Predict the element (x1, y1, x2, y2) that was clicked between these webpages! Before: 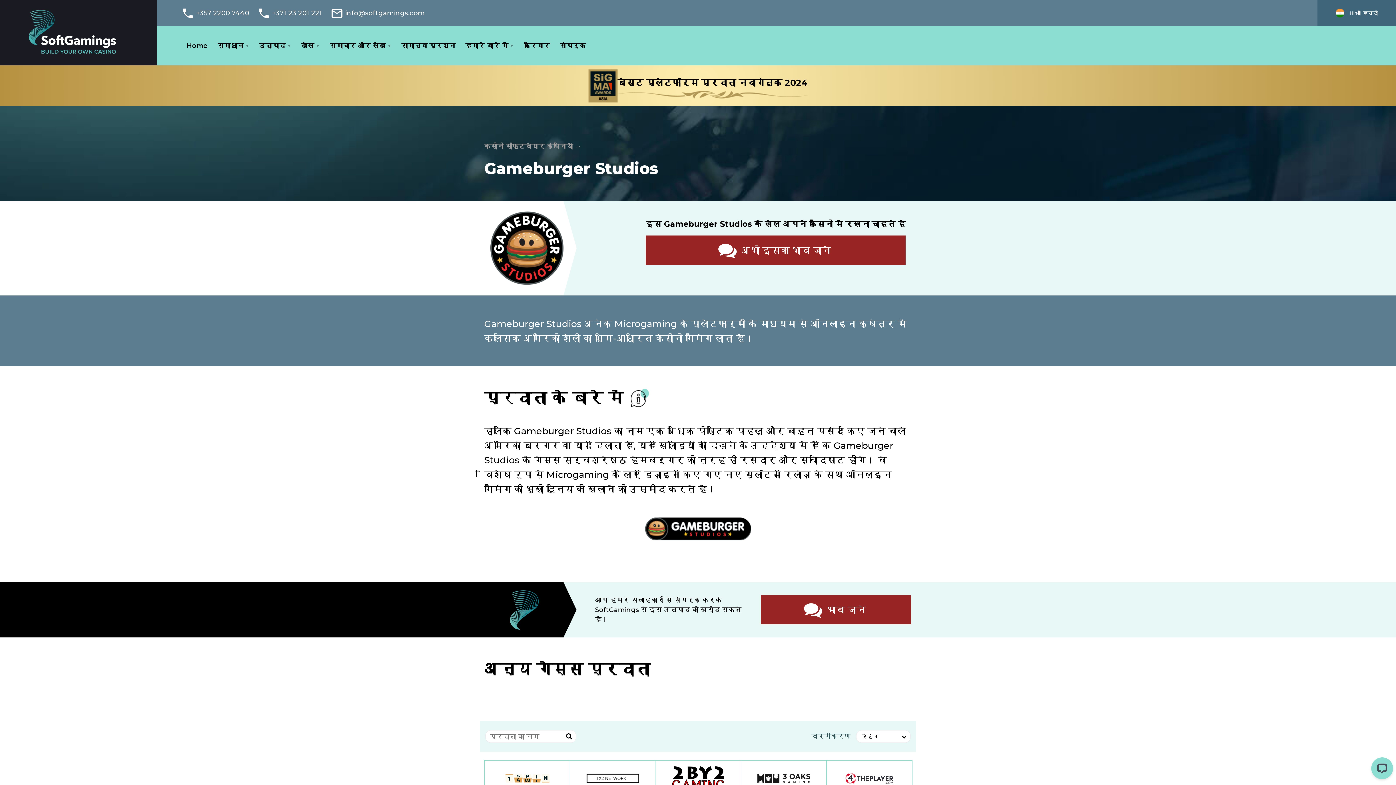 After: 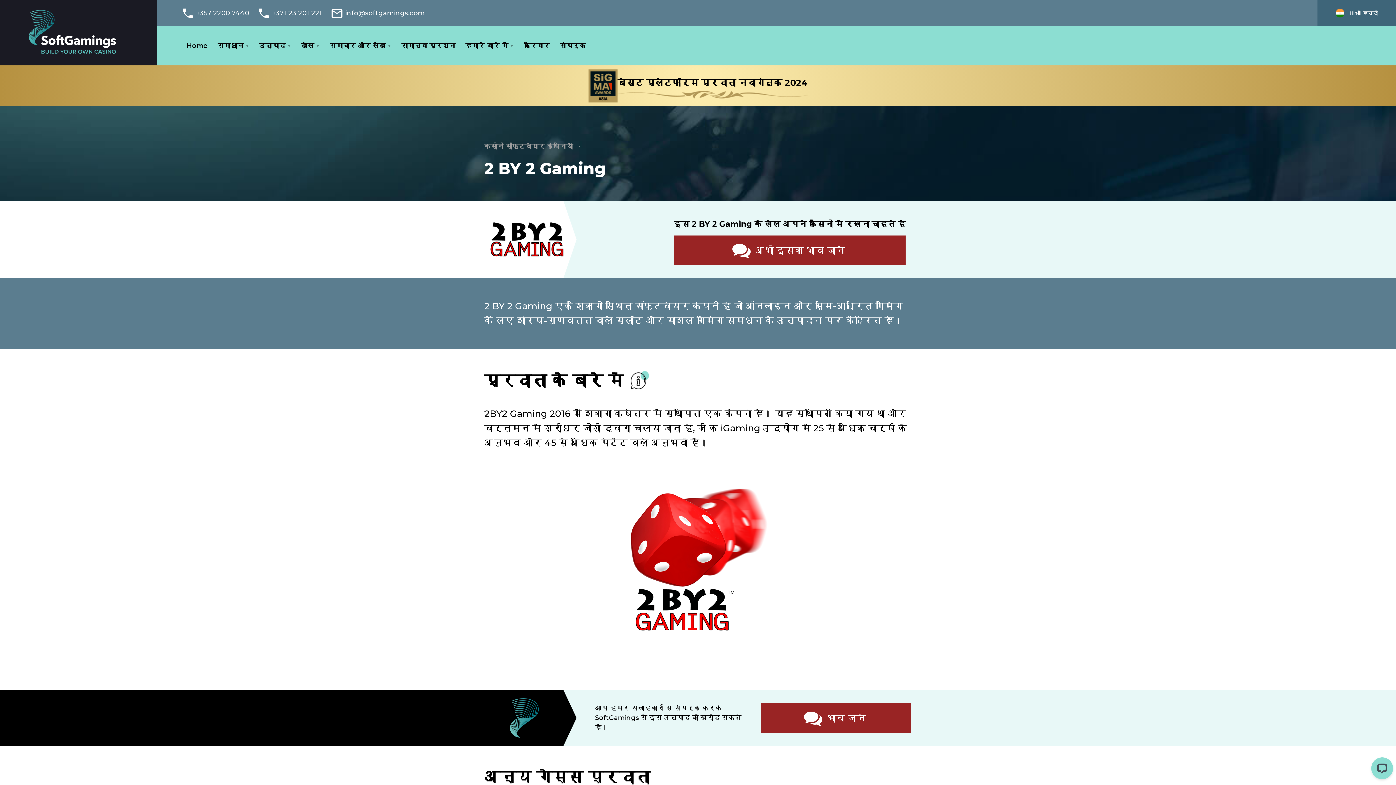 Action: bbox: (655, 761, 741, 807) label: और जानिए